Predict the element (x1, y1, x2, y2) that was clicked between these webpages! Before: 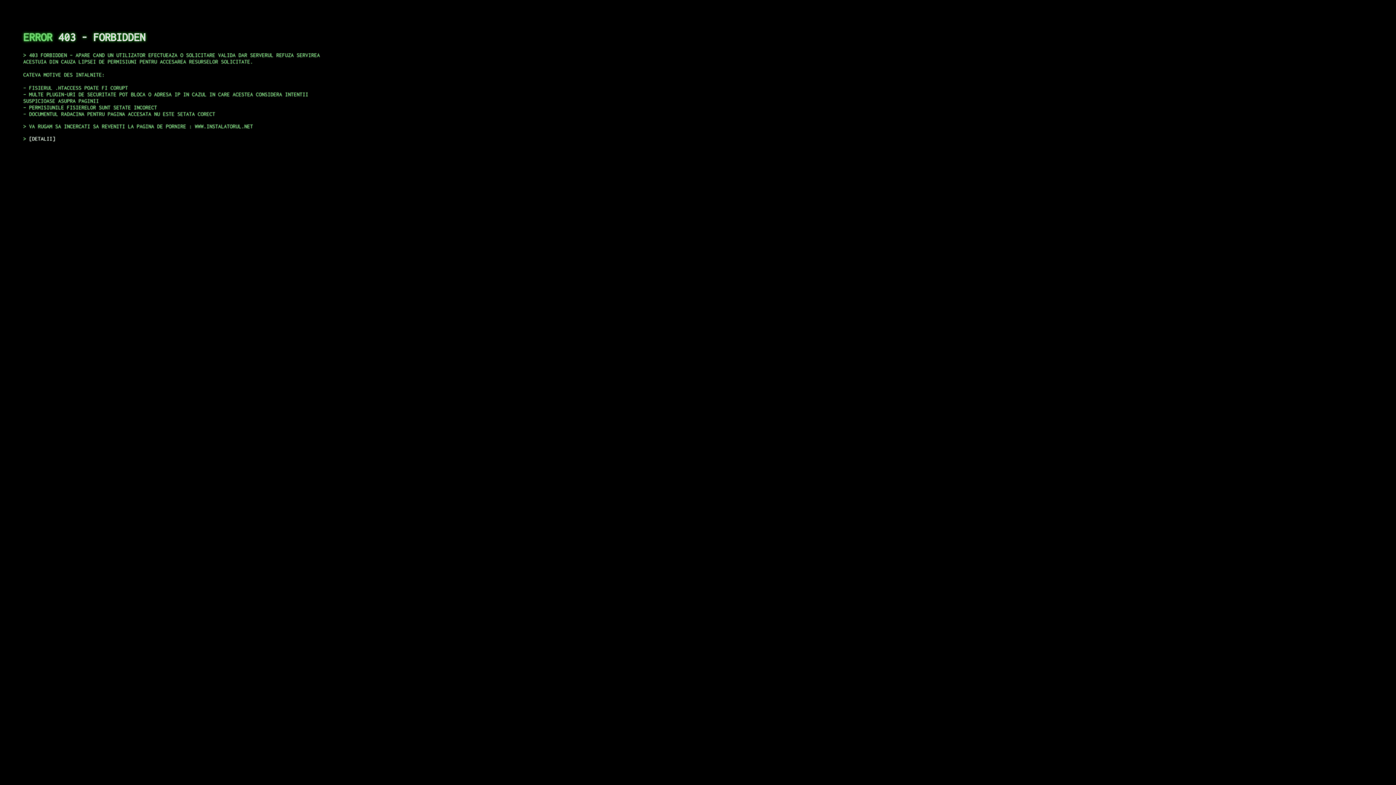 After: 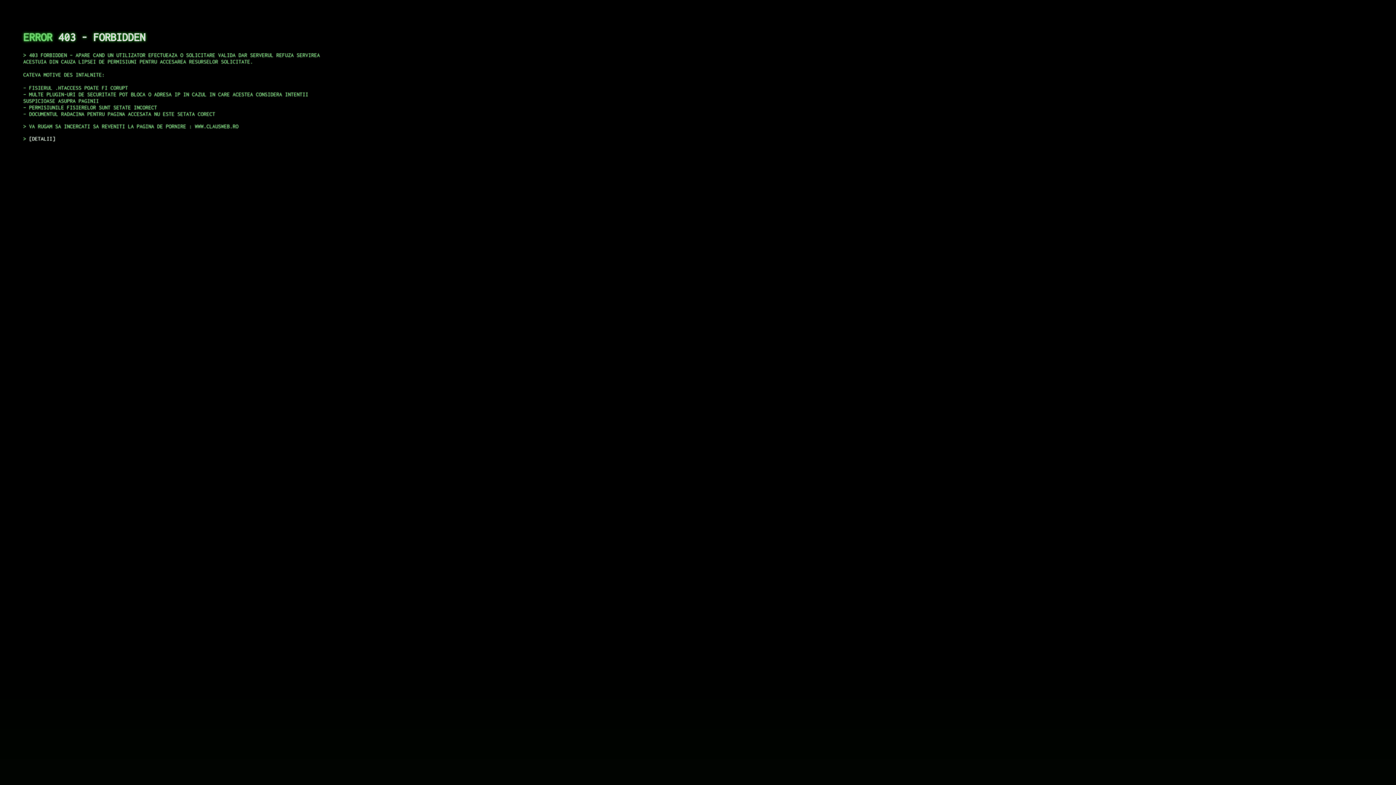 Action: label: DETALII bbox: (29, 135, 55, 141)